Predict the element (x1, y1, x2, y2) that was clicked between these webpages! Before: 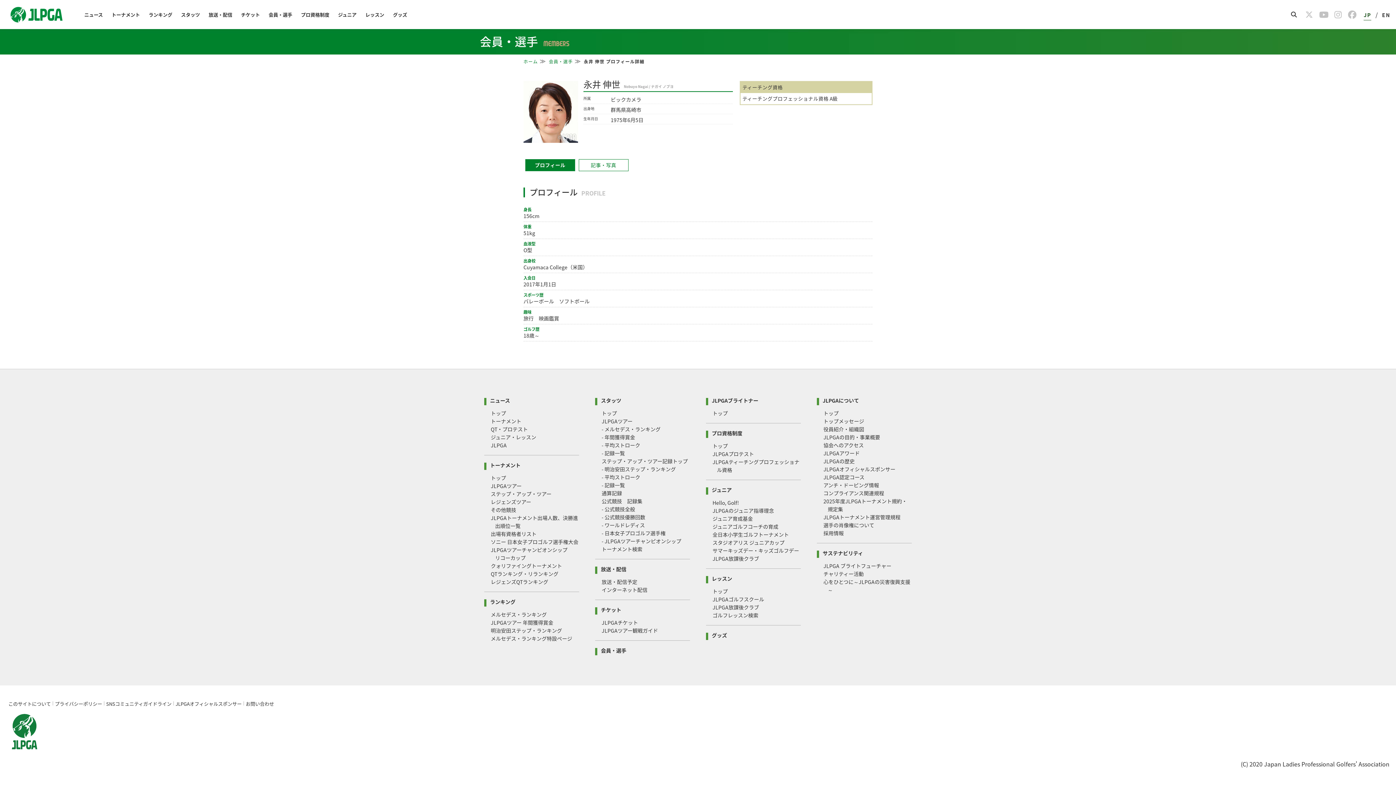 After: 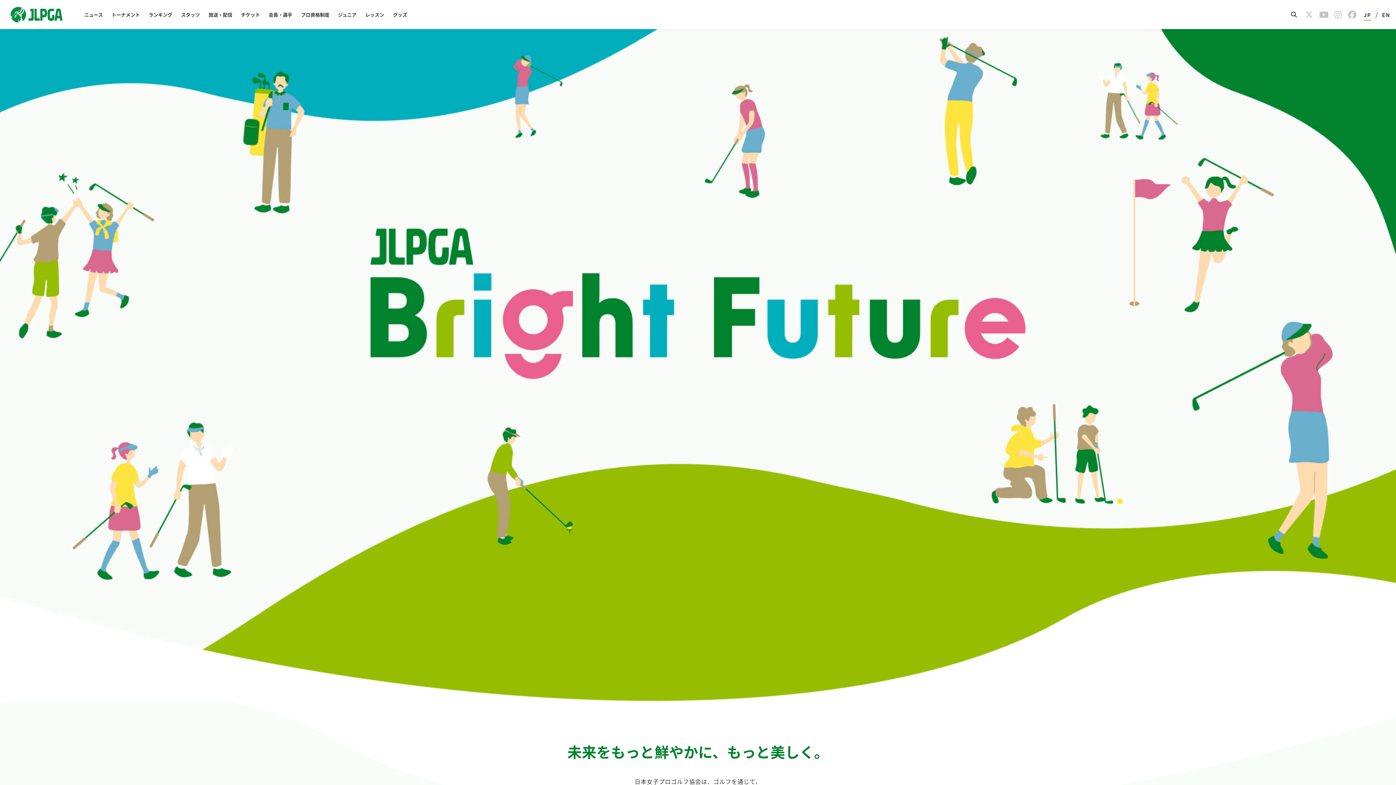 Action: bbox: (823, 562, 891, 569) label: JLPGA ブライトフューチャー